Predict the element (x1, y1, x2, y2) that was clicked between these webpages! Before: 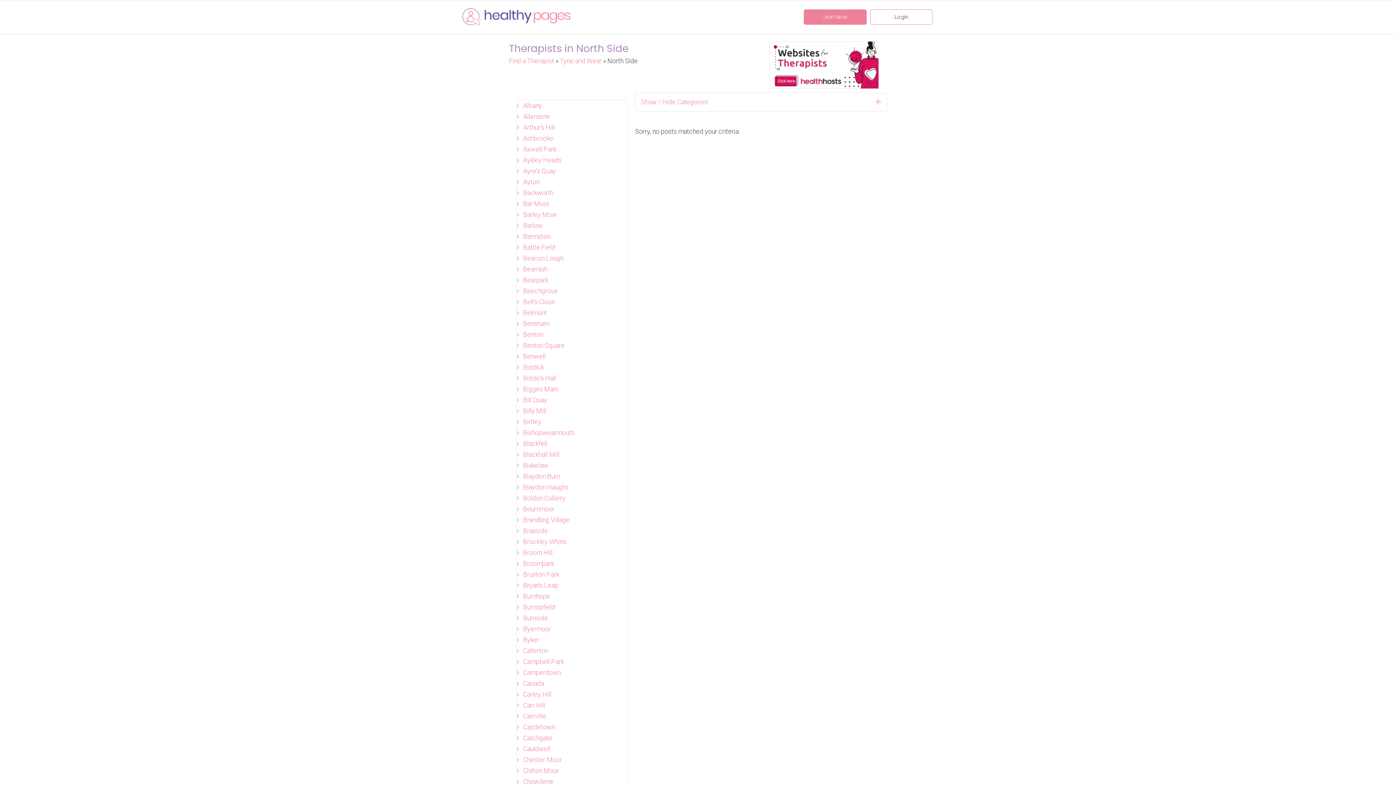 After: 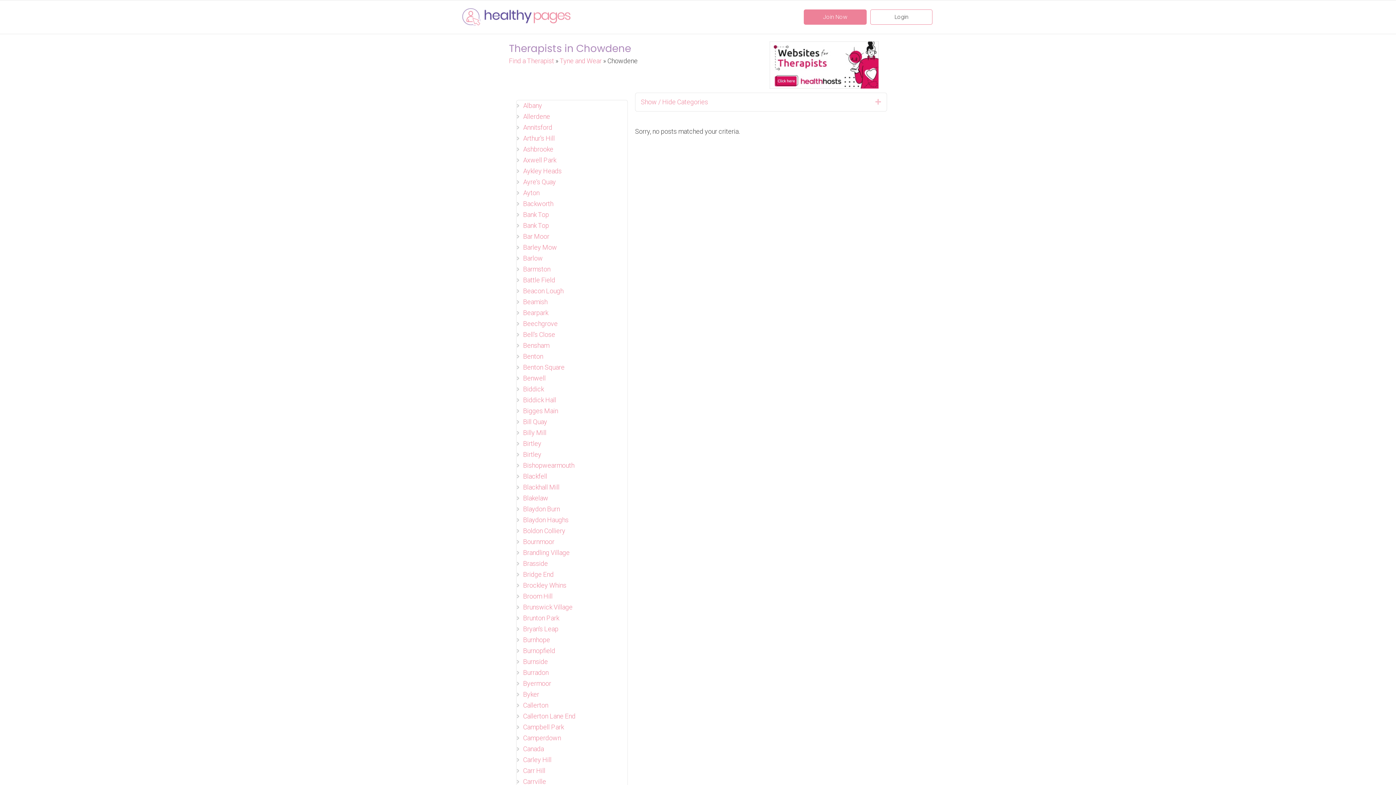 Action: bbox: (523, 778, 553, 785) label: Chowdene